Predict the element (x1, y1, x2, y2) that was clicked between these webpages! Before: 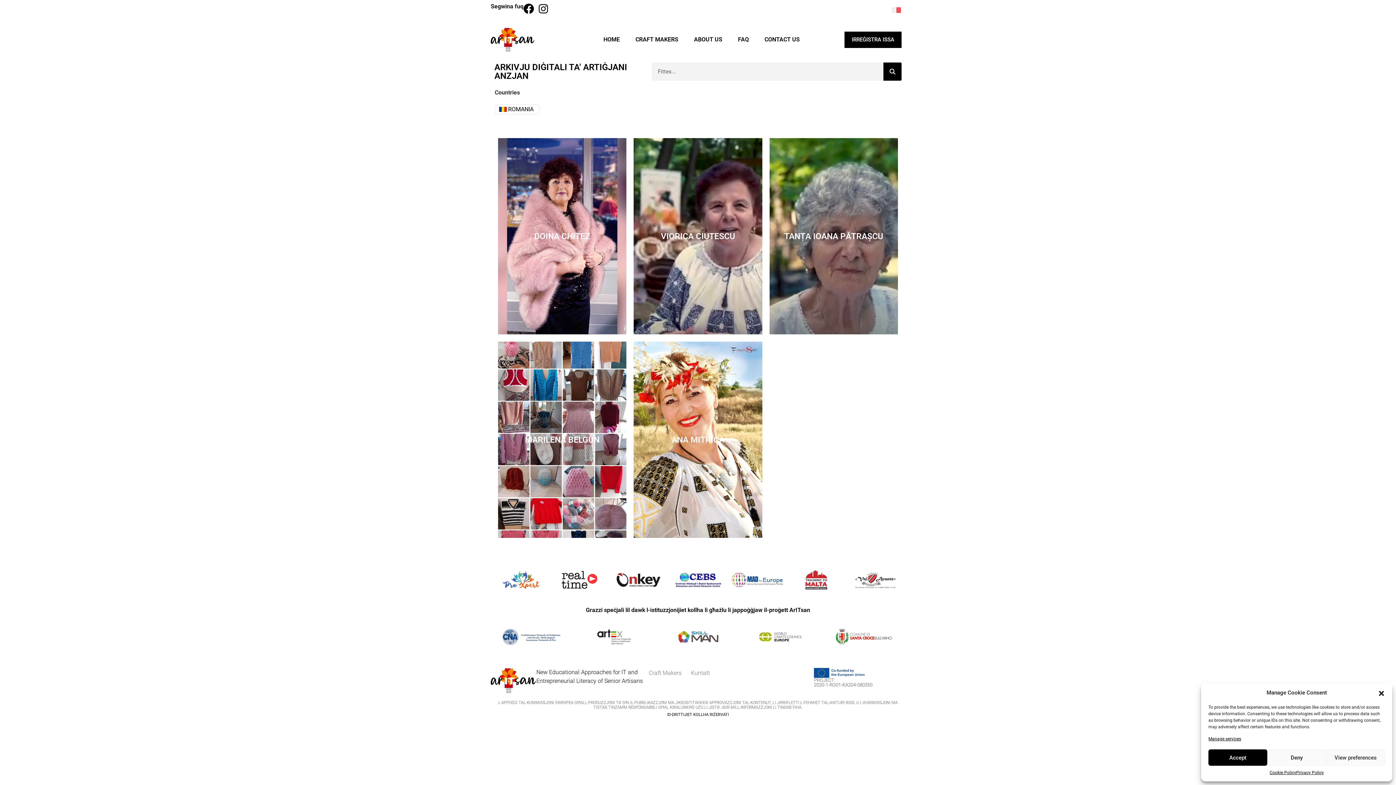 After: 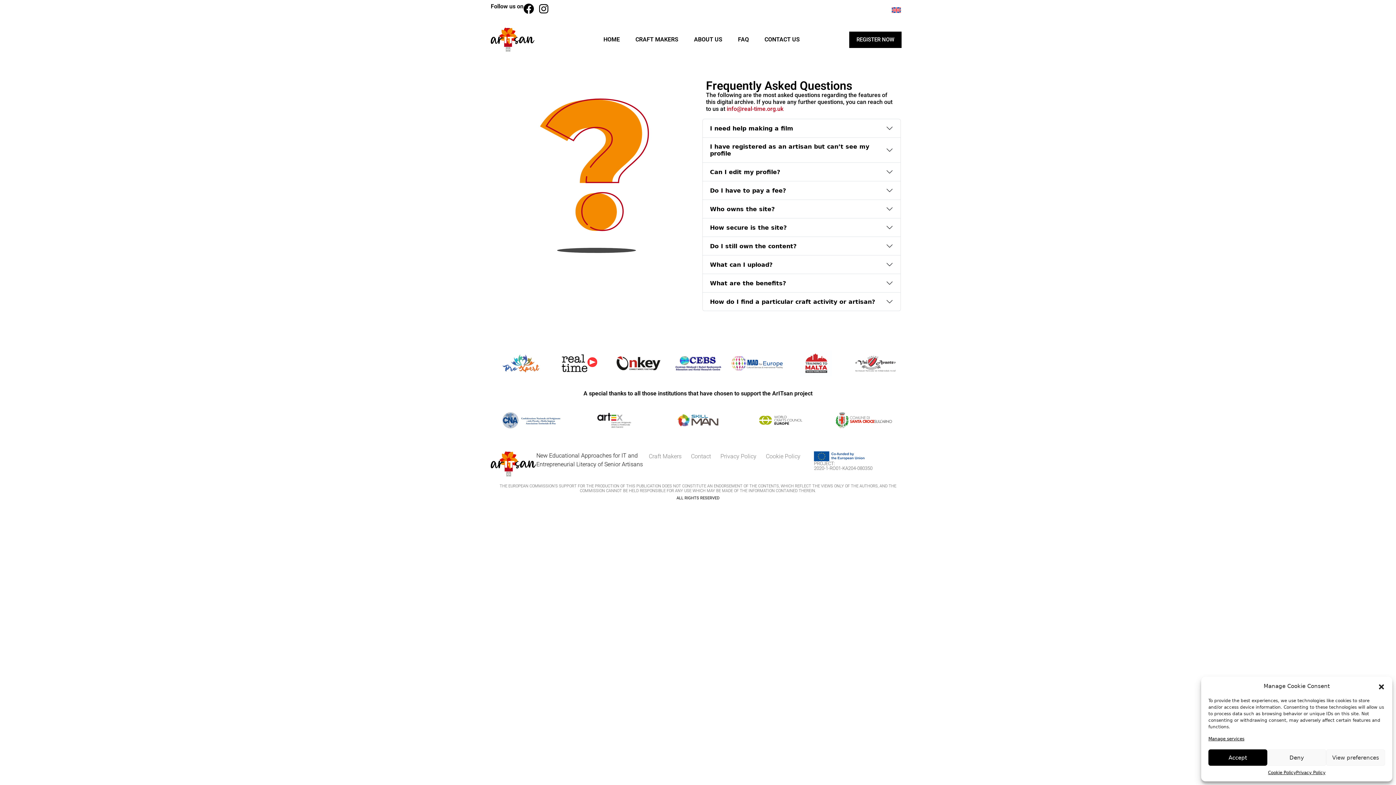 Action: bbox: (731, 31, 755, 48) label: FAQ